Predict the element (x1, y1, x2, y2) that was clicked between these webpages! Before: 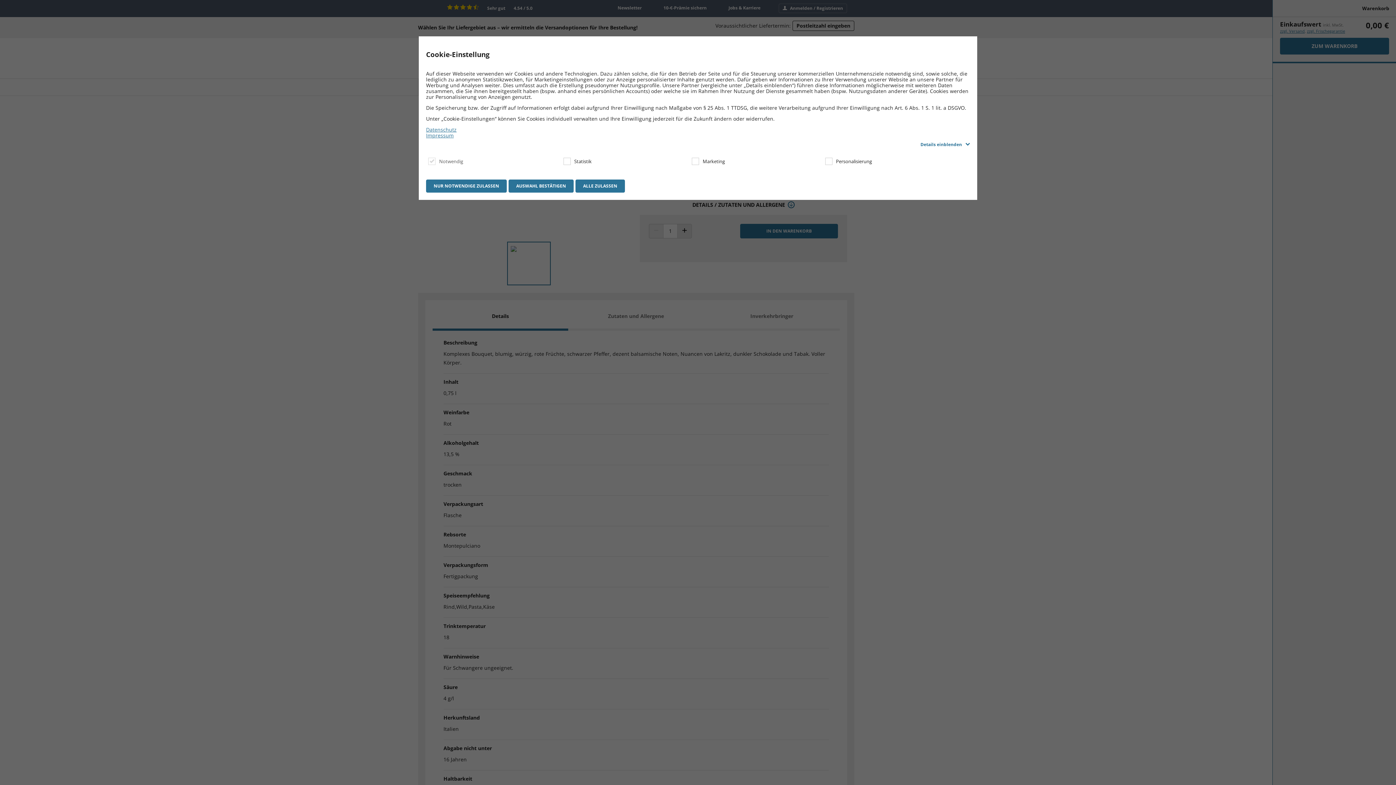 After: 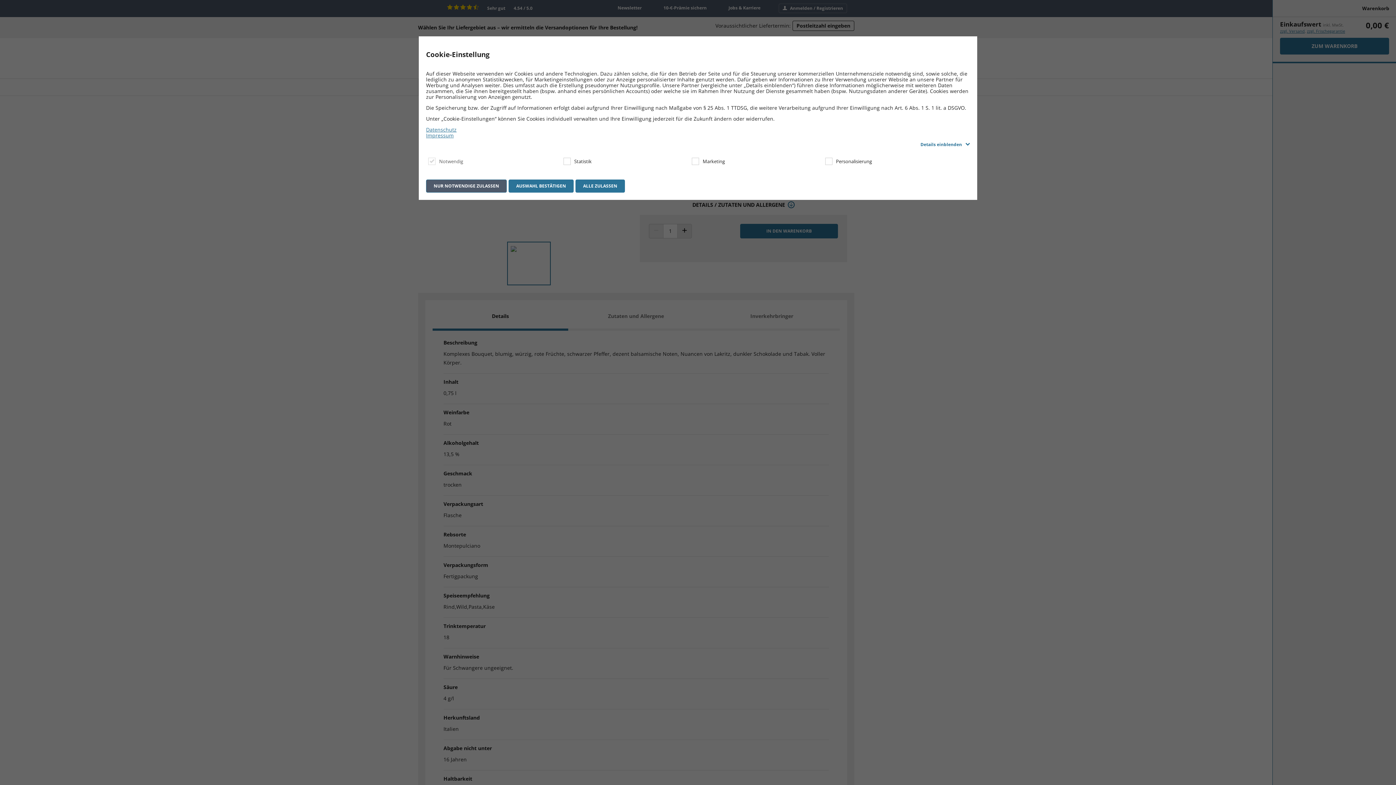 Action: label: NUR NOTWENDIGE ZULASSEN bbox: (426, 179, 506, 192)